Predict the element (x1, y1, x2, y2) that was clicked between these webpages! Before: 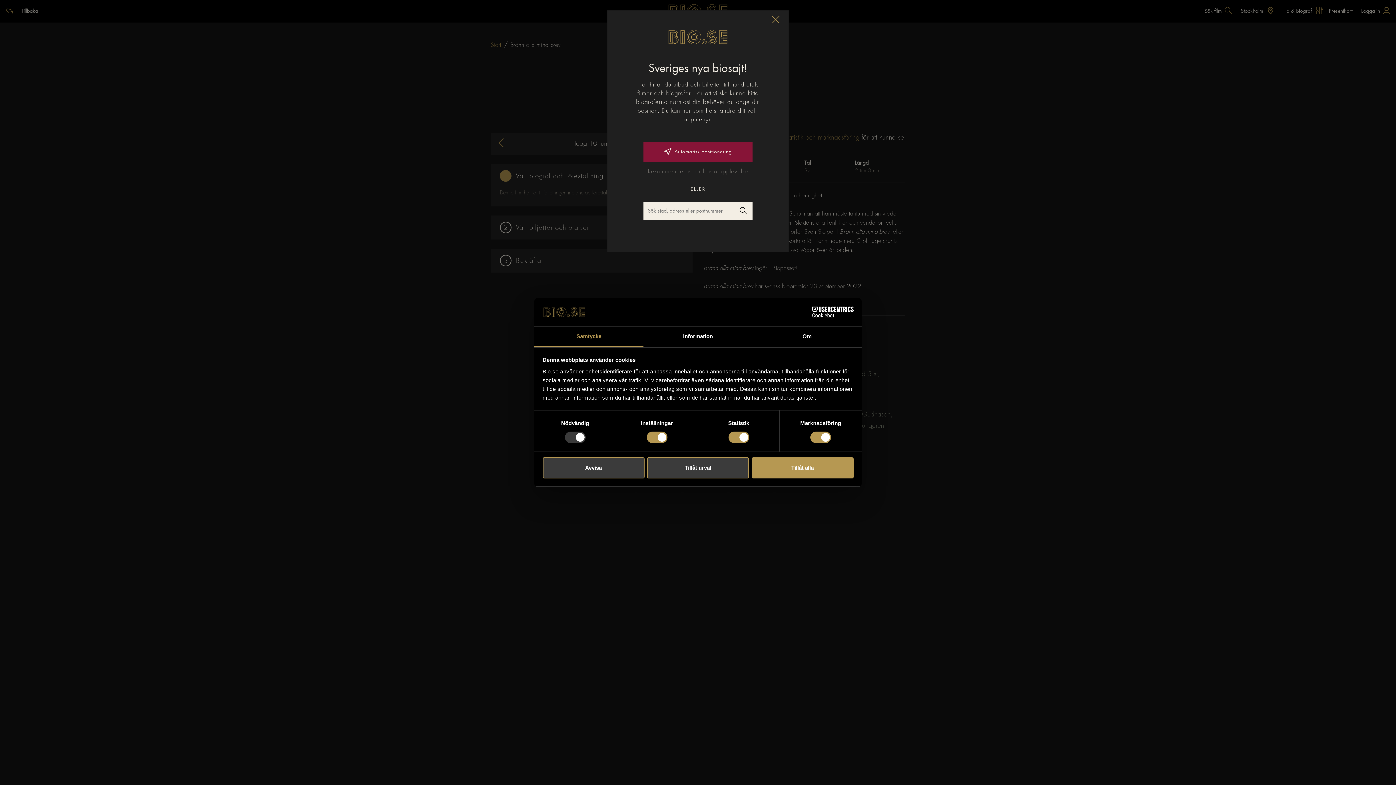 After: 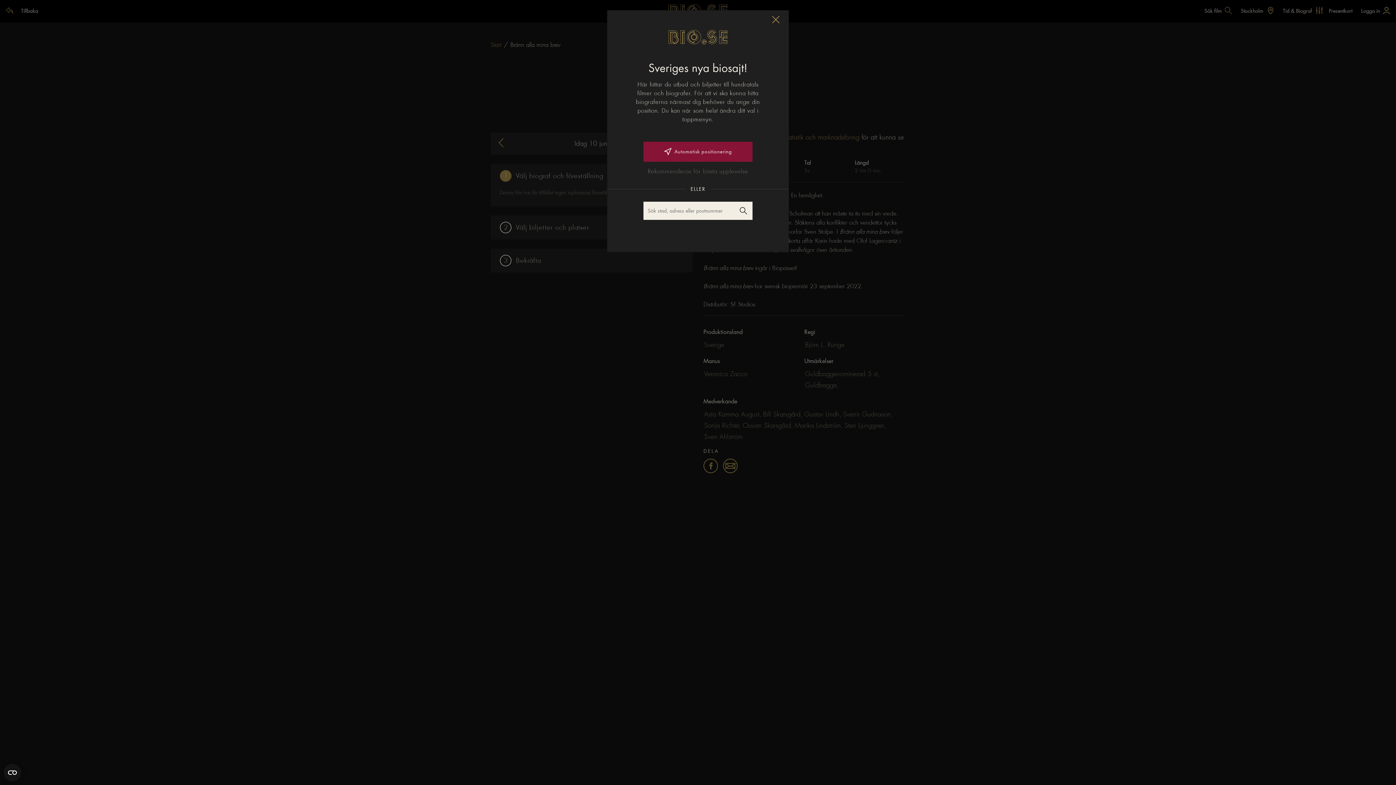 Action: label: Avvisa bbox: (542, 457, 644, 478)